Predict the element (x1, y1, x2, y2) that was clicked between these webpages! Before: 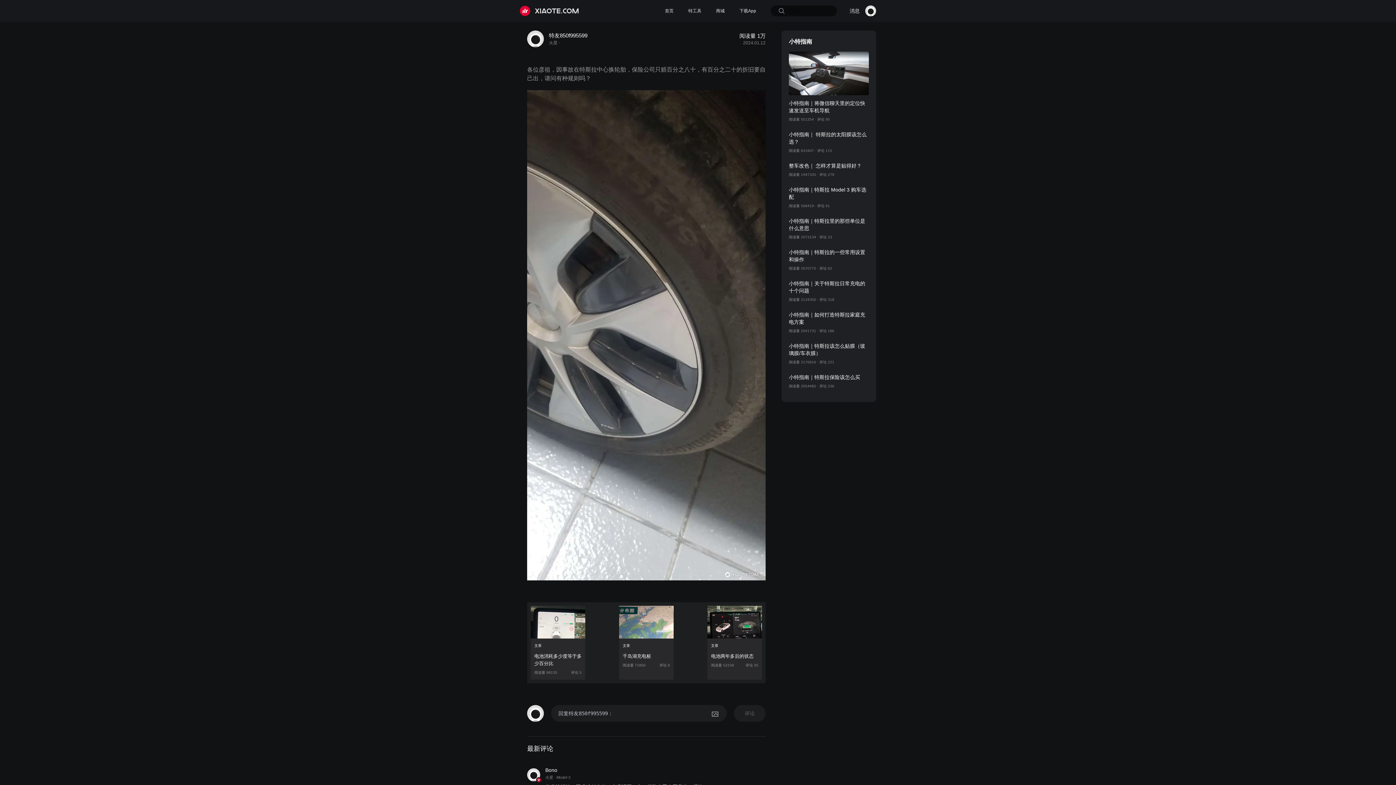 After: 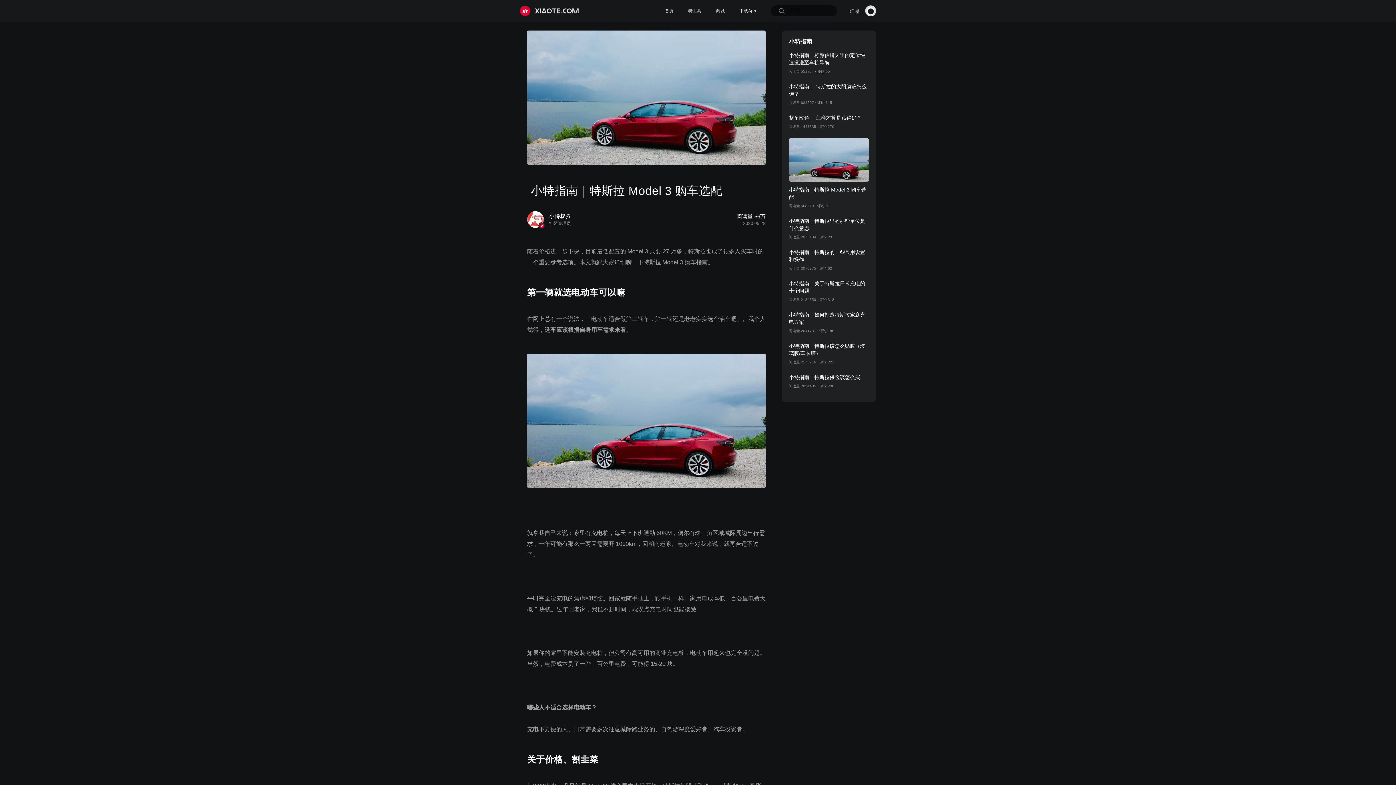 Action: bbox: (789, 186, 869, 208) label: 小特指南｜特斯拉 Model 3 购车选配
阅读量 568419 · 评论 61